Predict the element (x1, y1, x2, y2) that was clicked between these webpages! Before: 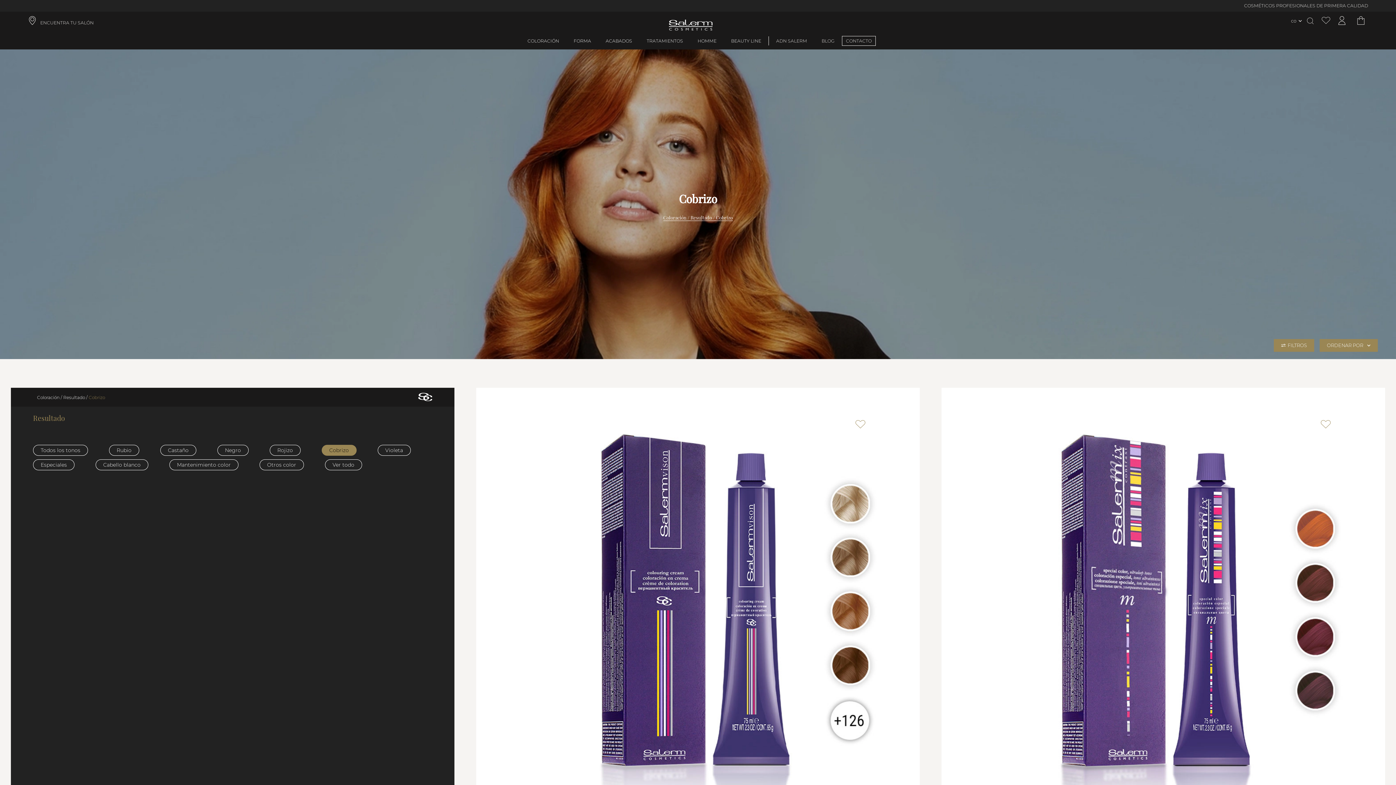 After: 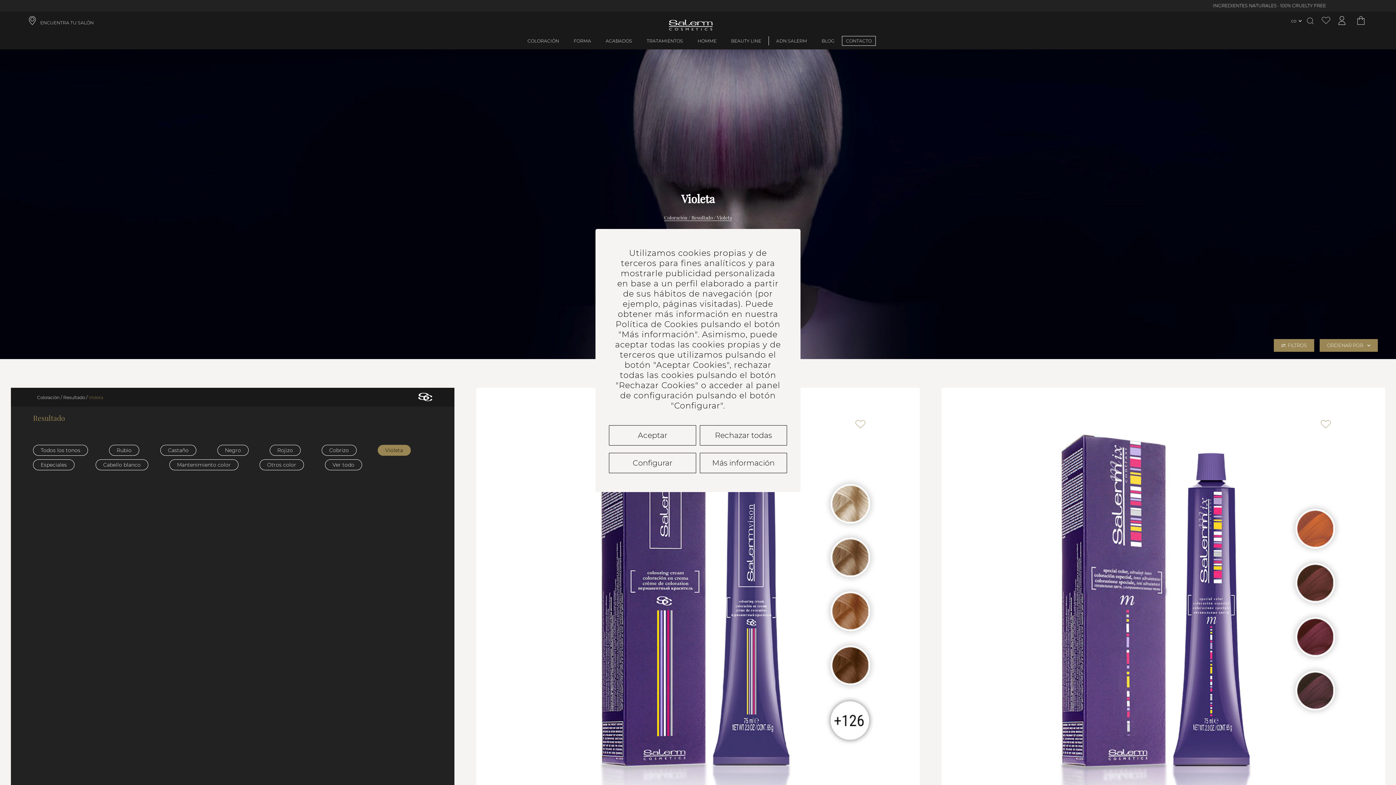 Action: label: Violeta bbox: (377, 445, 410, 455)